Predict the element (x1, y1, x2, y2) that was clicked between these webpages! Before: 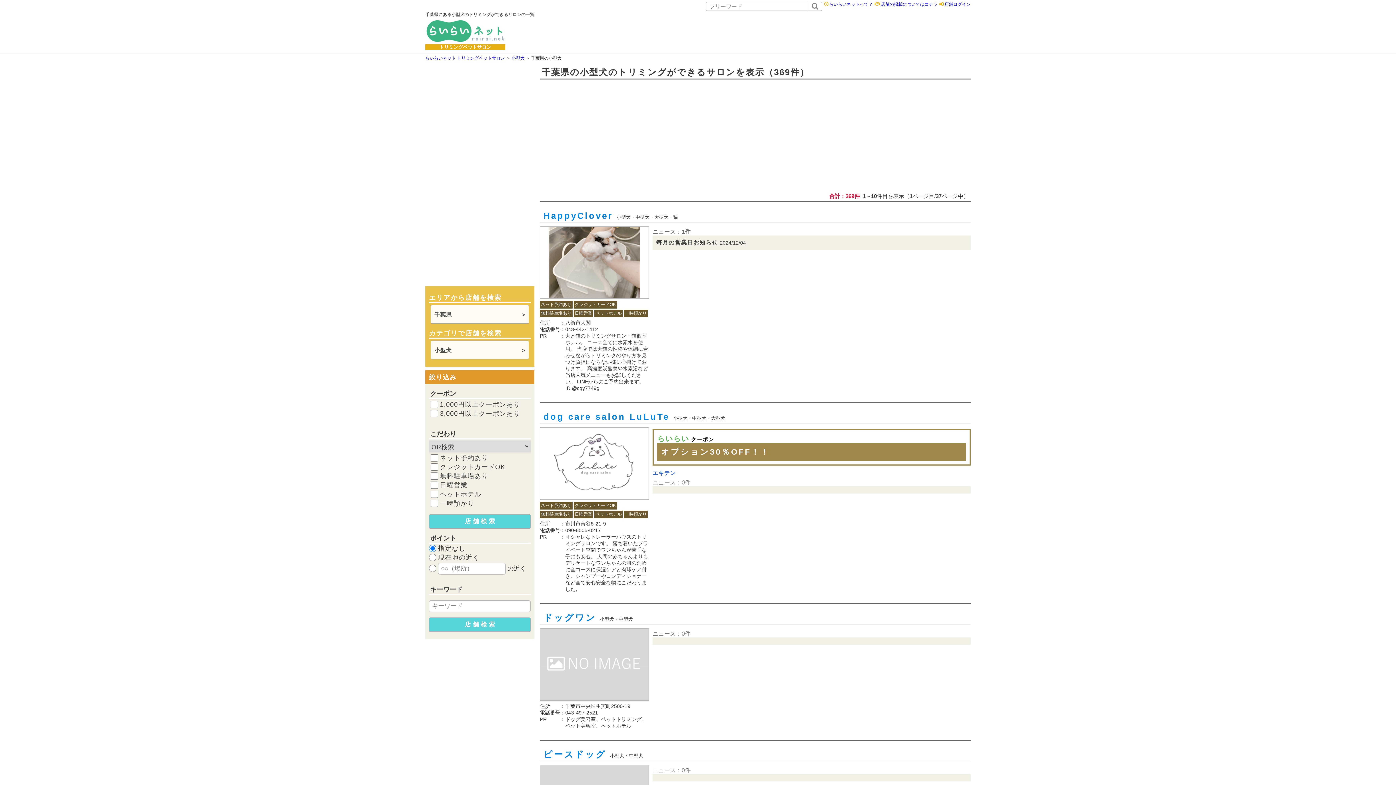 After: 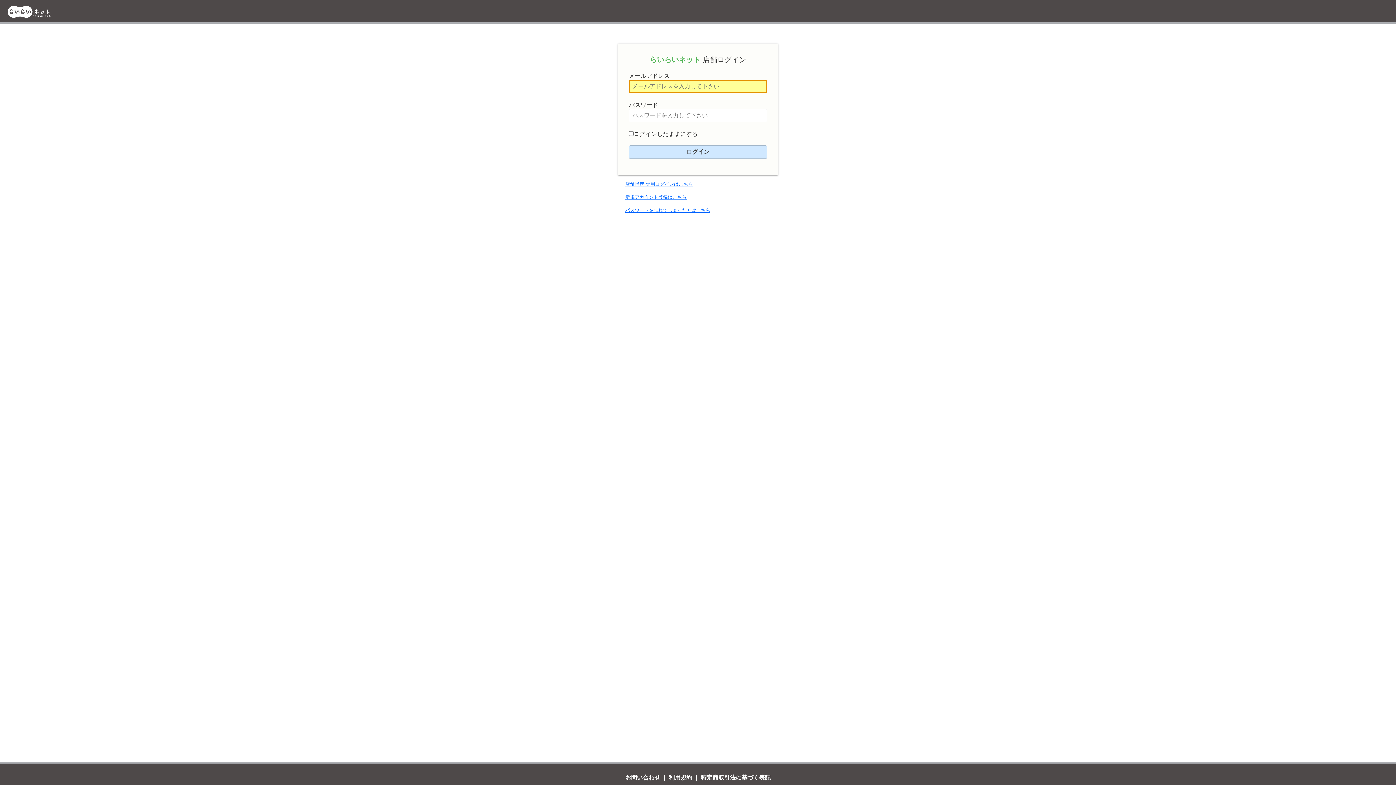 Action: bbox: (944, 1, 970, 7) label: 店舗ログイン